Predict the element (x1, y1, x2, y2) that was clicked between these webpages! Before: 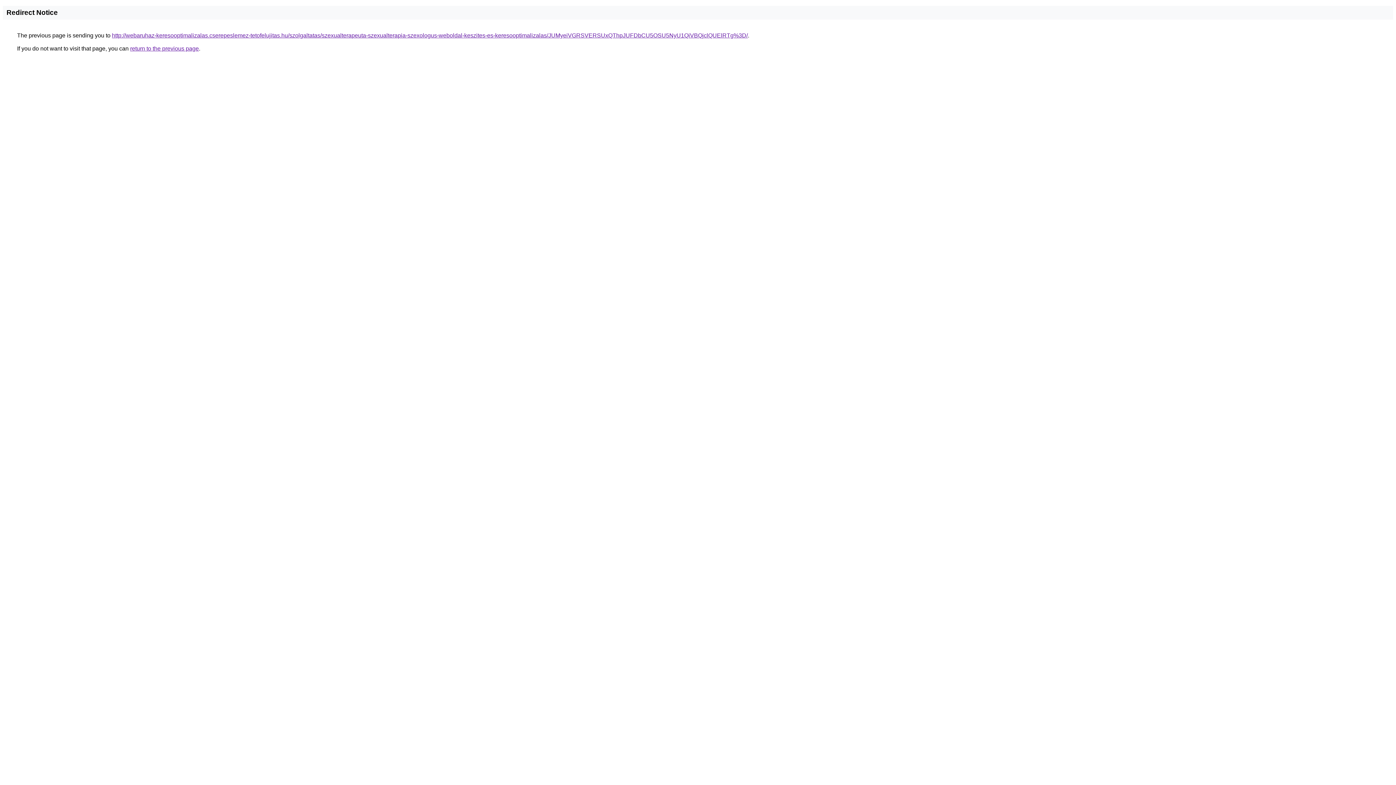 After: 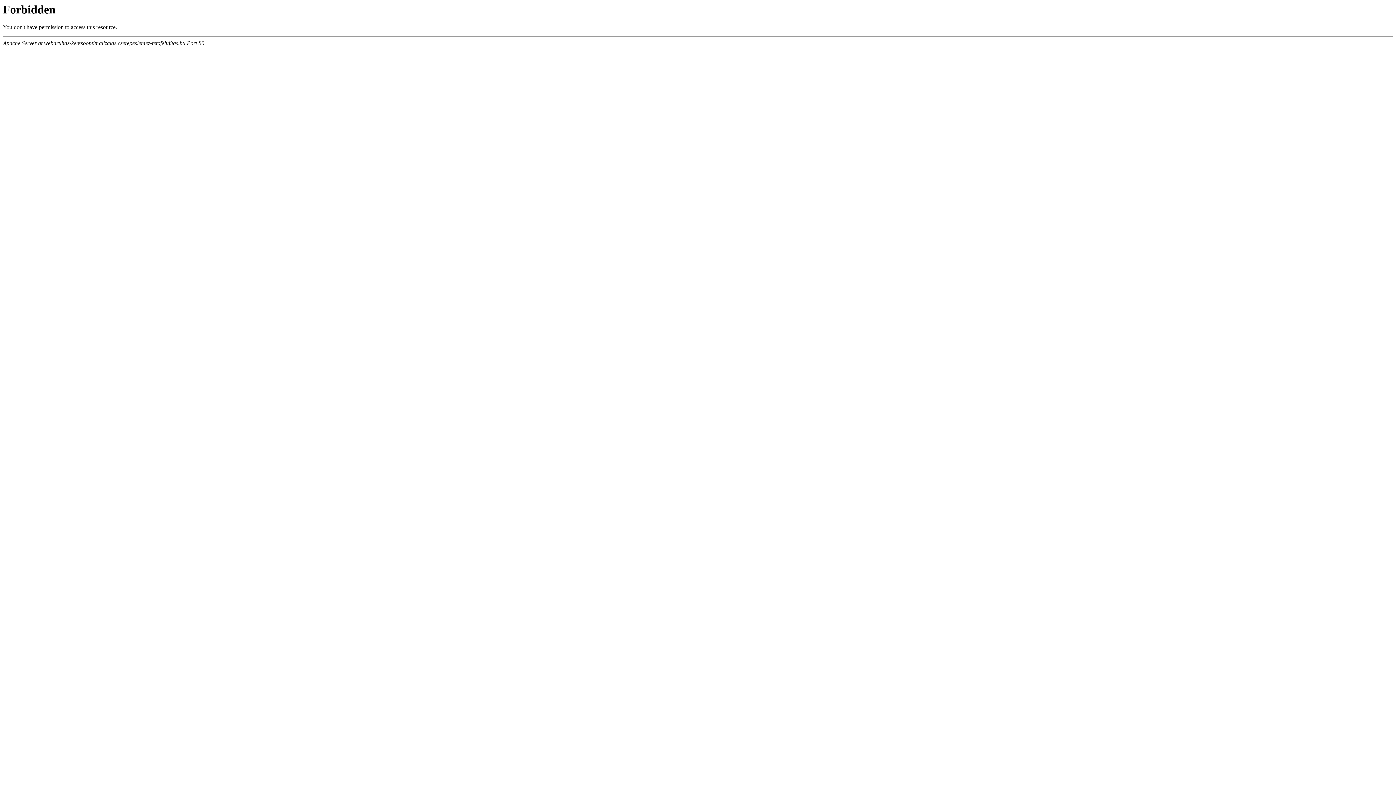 Action: bbox: (112, 32, 748, 38) label: http://webaruhaz-keresooptimalizalas.cserepeslemez-tetofelujitas.hu/szolgaltatas/szexualterapeuta-szexualterapia-szexologus-weboldal-keszites-es-keresooptimalizalas/JUMyeiVGRSVERSUxQThpJUFDbCU5OSU5NyU1QiVBQjclQUElRTg%3D/